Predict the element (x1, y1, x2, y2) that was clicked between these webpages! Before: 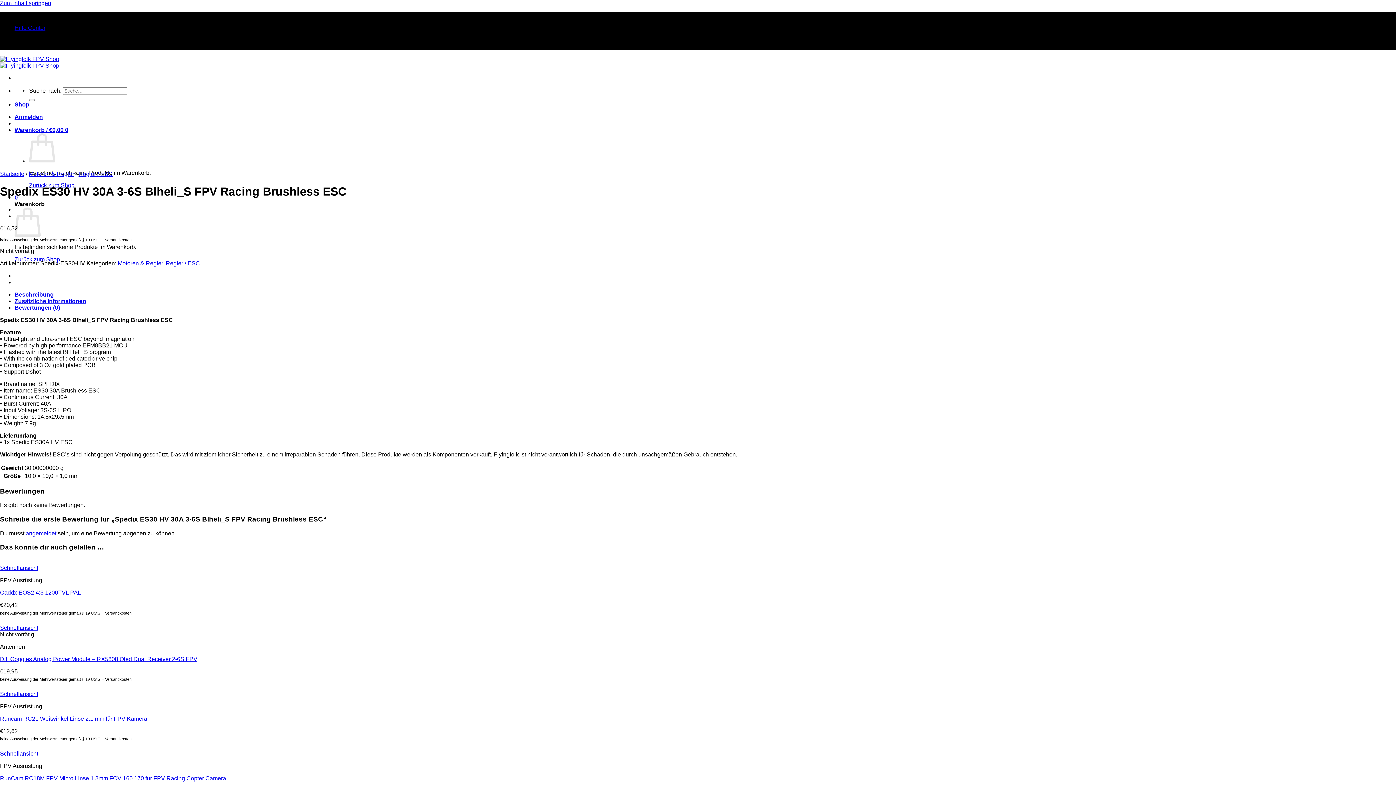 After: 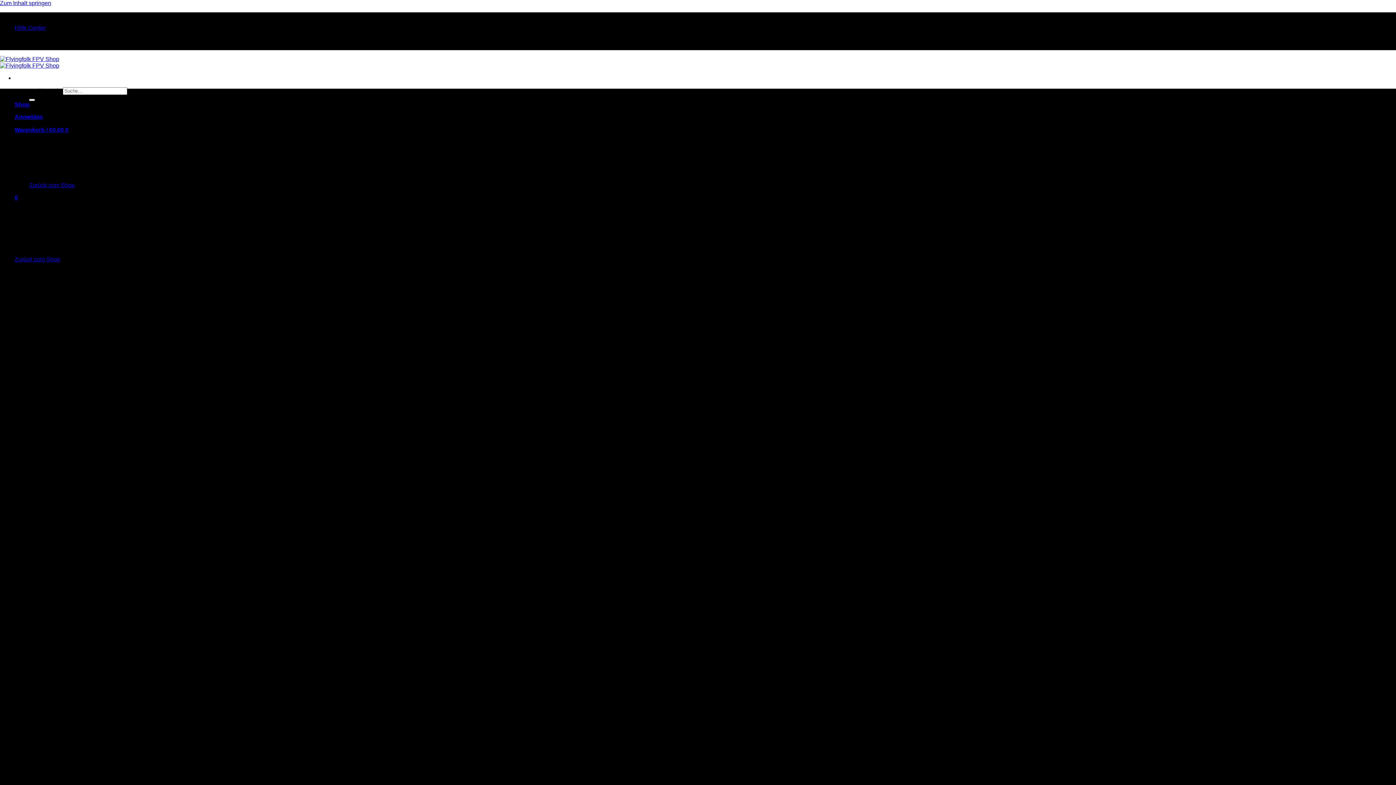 Action: bbox: (0, 56, 59, 68)